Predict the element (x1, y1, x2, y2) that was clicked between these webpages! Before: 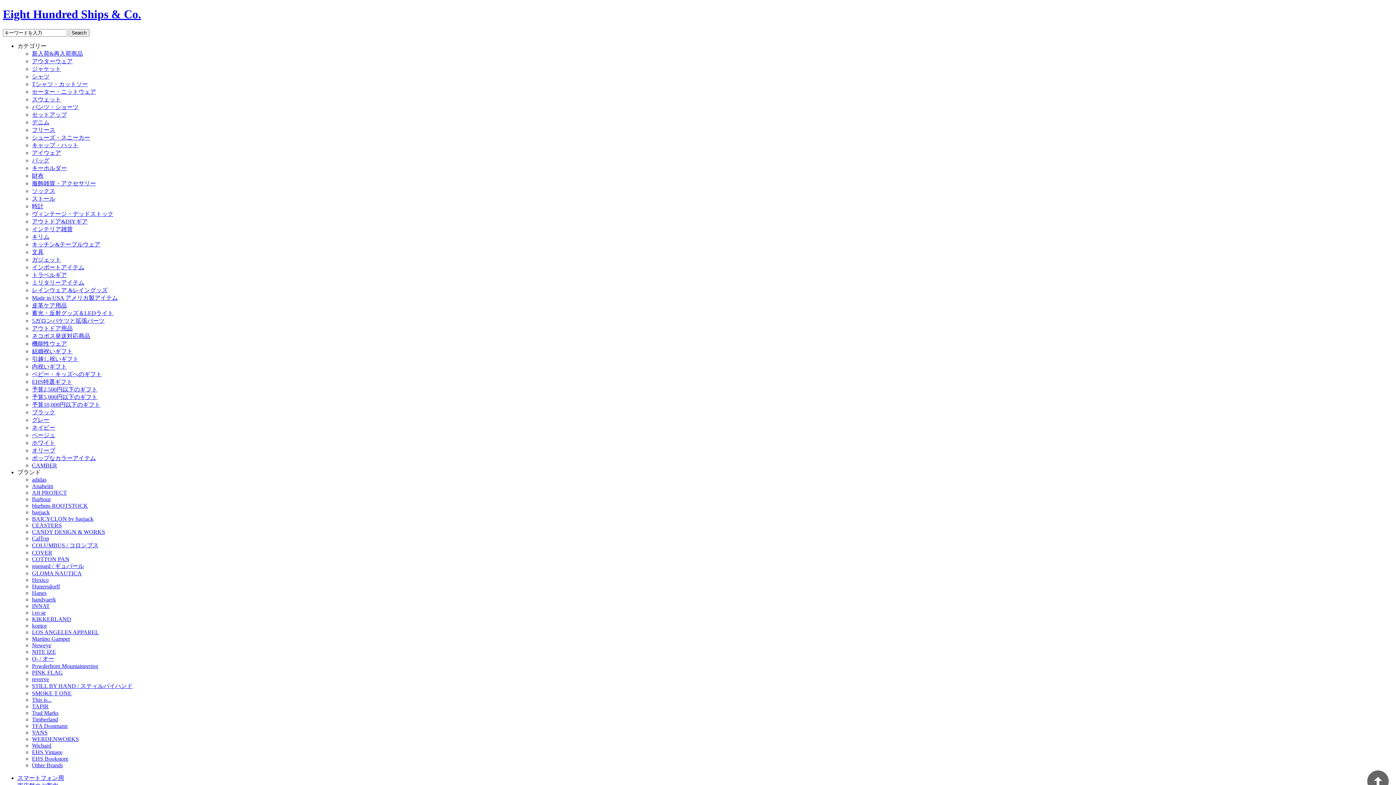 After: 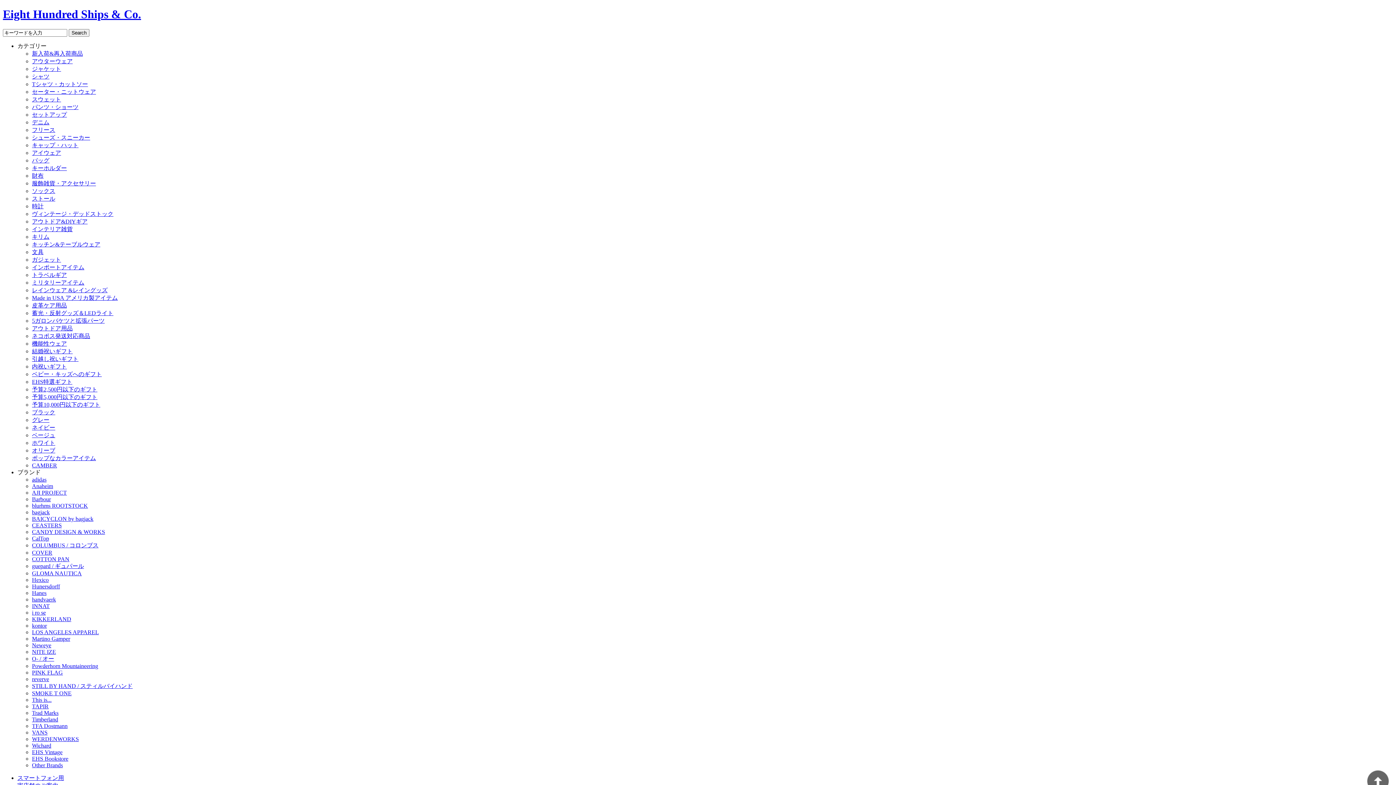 Action: bbox: (32, 233, 49, 240) label: キリム